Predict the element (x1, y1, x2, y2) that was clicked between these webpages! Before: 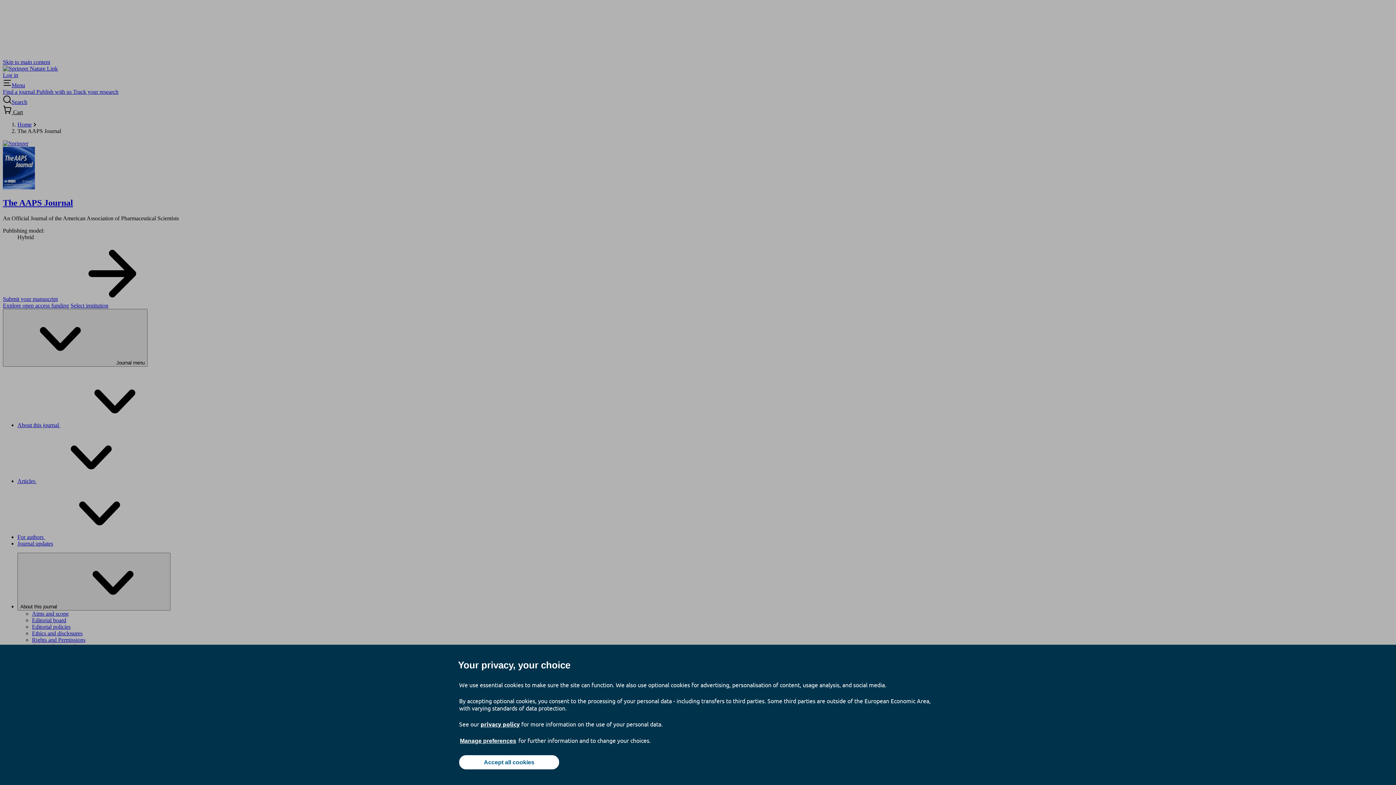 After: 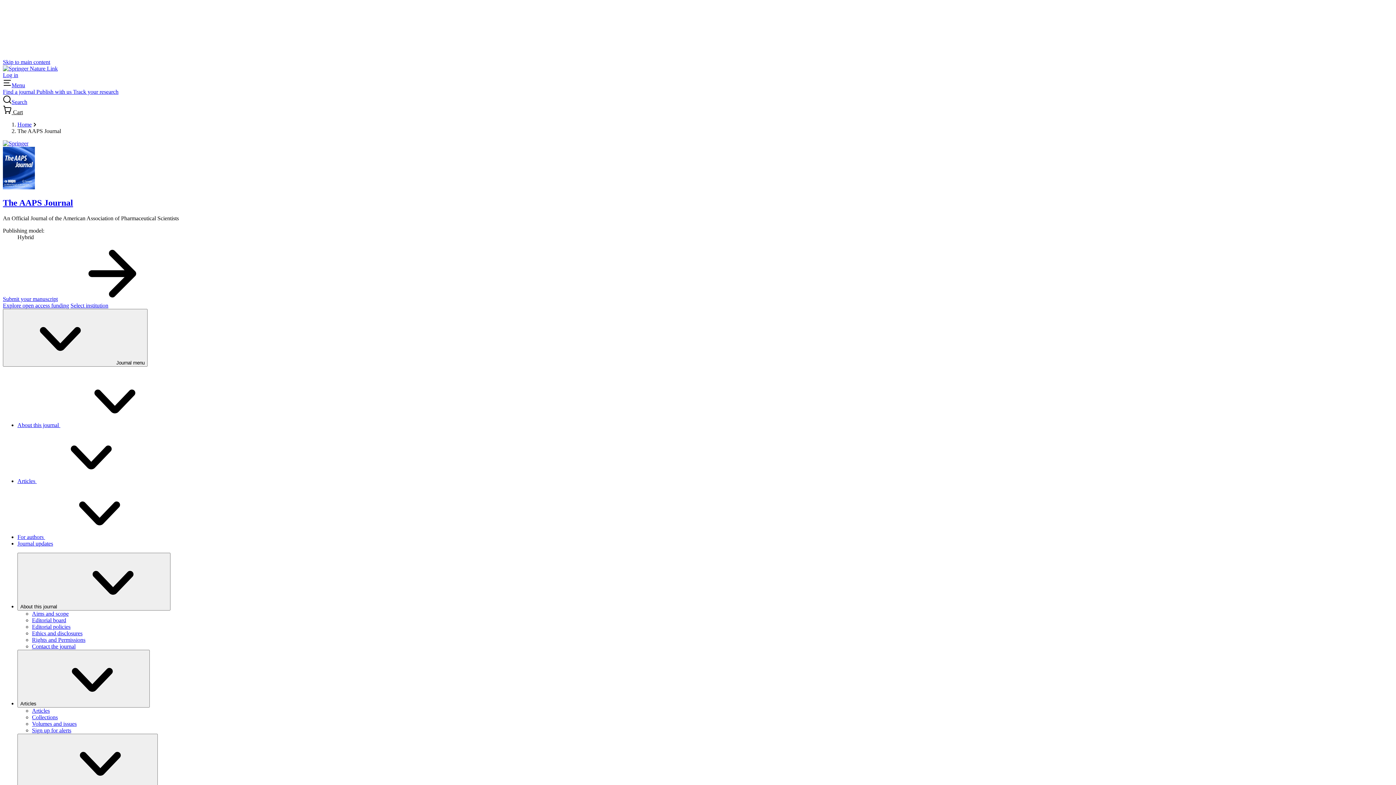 Action: label: Accept all cookies bbox: (459, 755, 559, 769)